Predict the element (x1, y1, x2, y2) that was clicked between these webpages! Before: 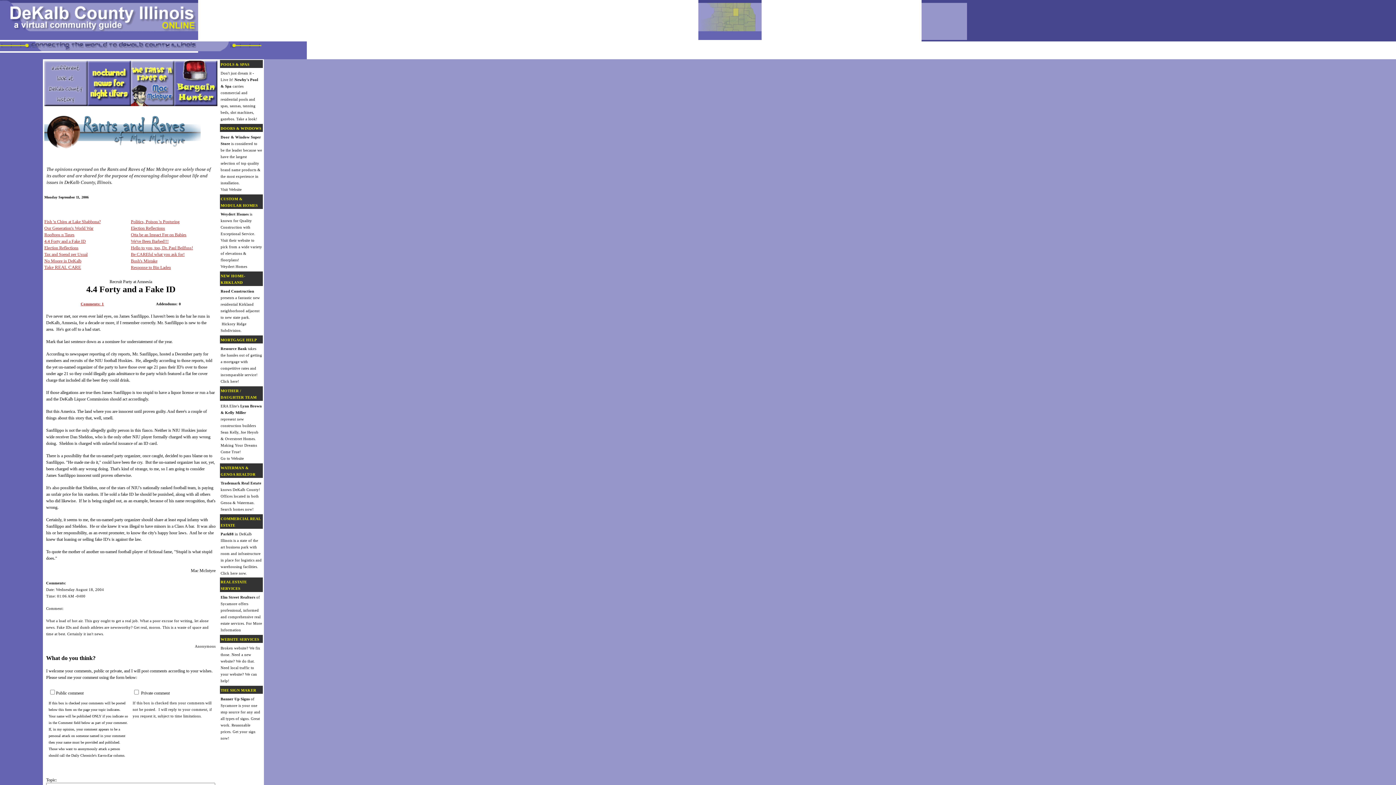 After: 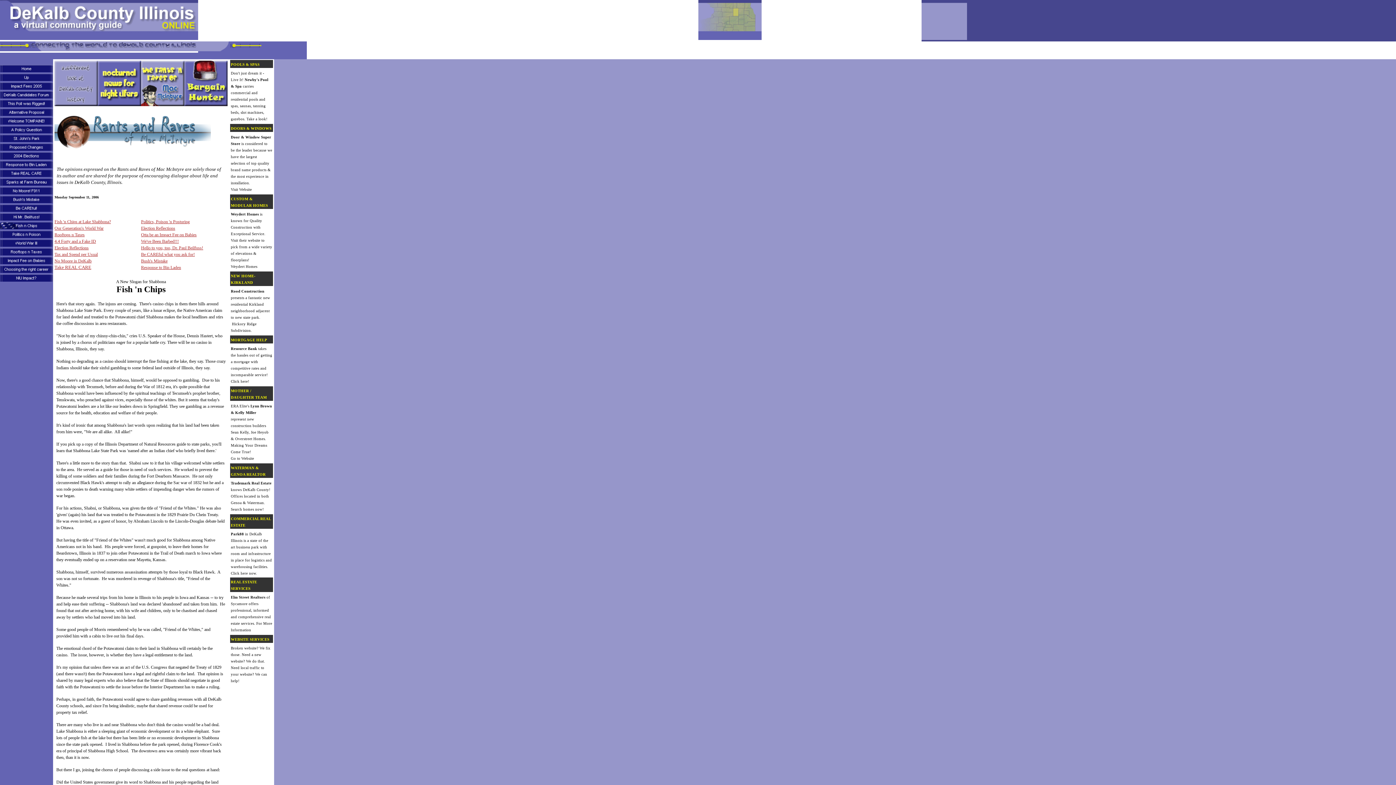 Action: bbox: (44, 218, 100, 224) label: Fish 'n Chips at Lake Shabbona?